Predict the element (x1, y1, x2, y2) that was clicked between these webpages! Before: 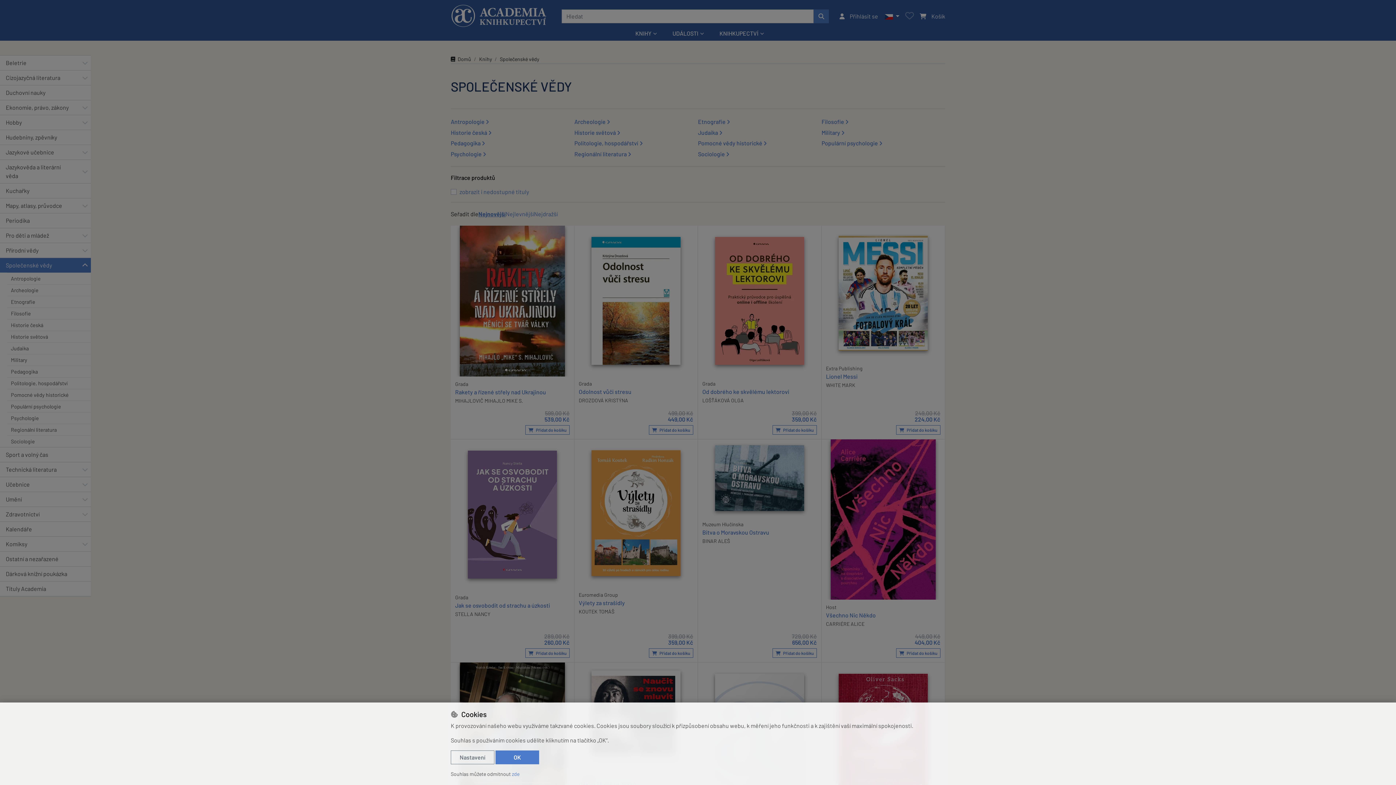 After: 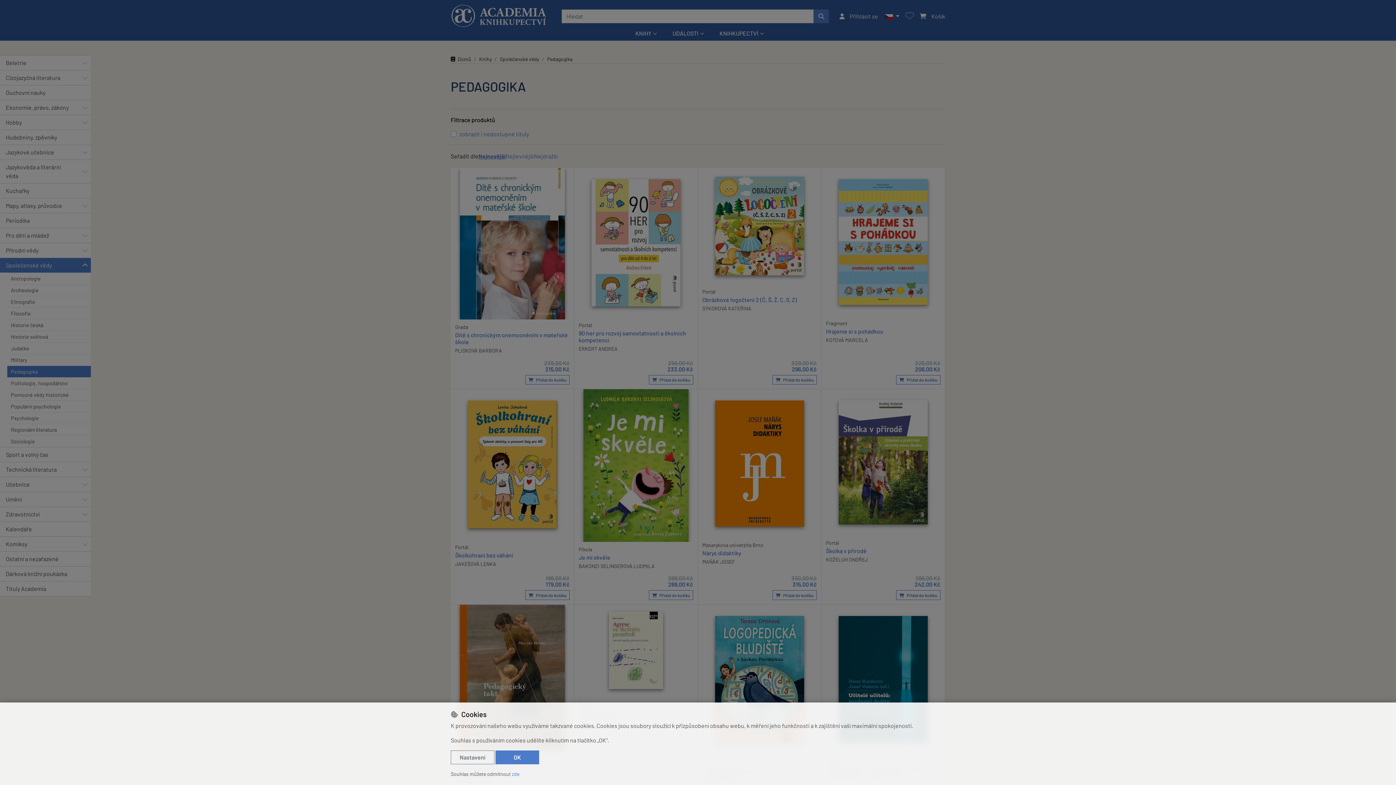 Action: bbox: (7, 366, 90, 377) label: Pedagogika